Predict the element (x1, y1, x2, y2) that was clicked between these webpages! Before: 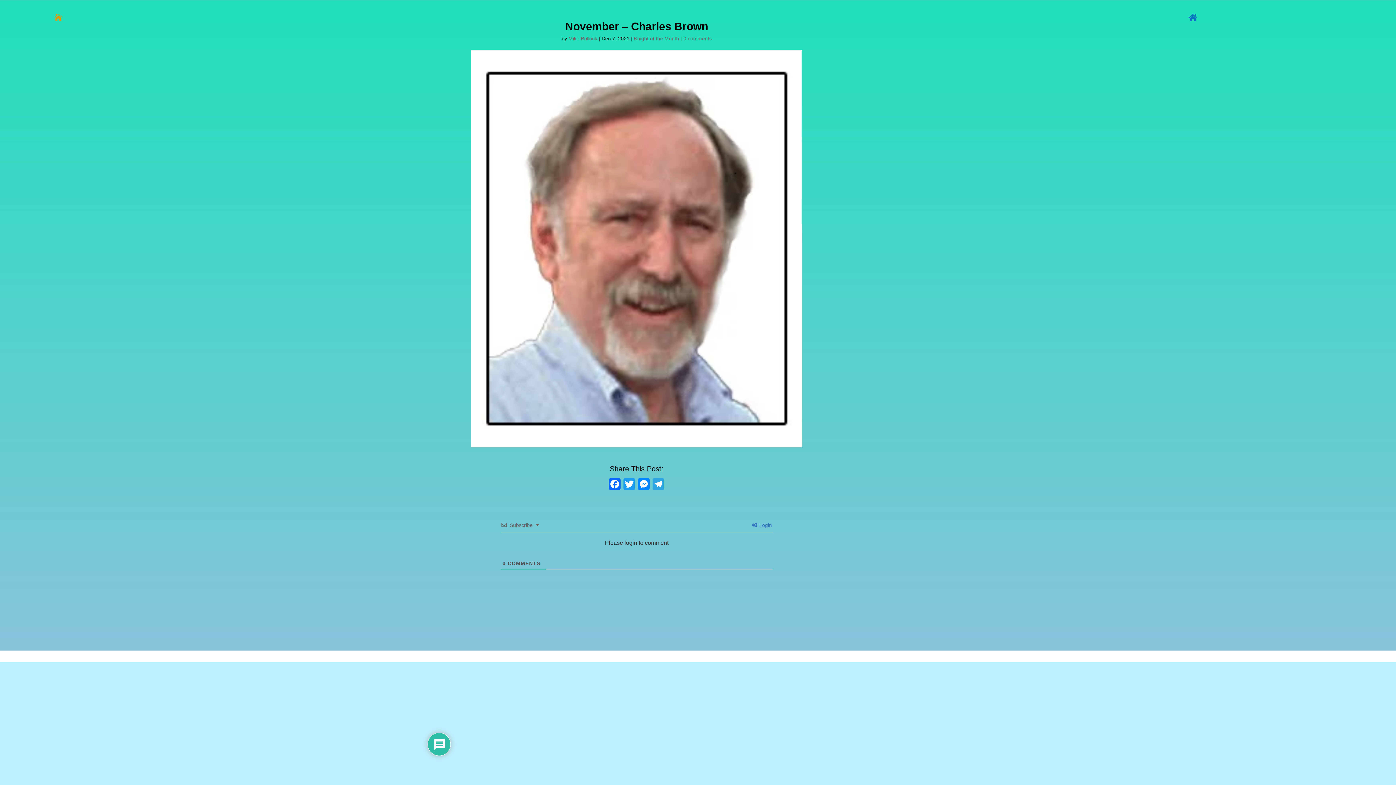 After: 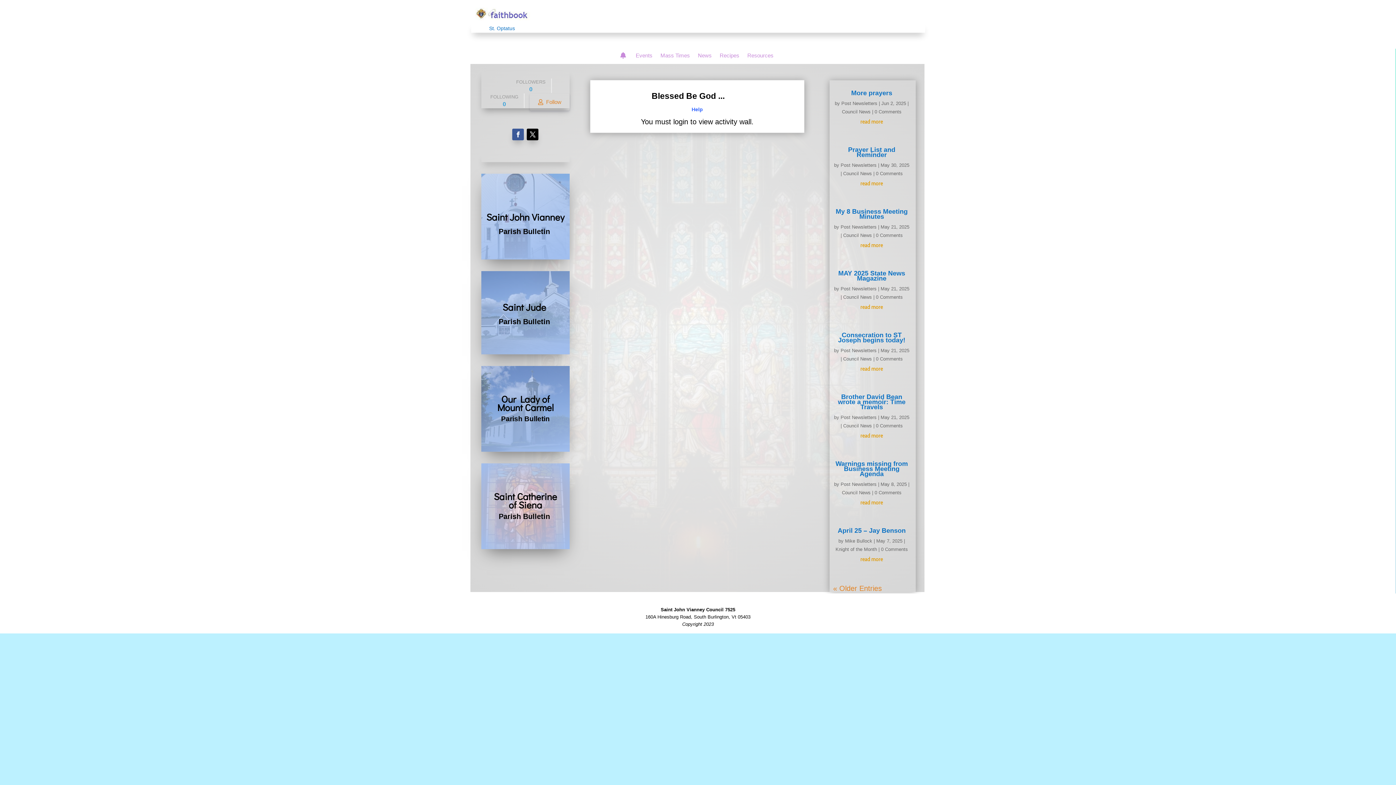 Action: bbox: (1188, 14, 1197, 22) label: 